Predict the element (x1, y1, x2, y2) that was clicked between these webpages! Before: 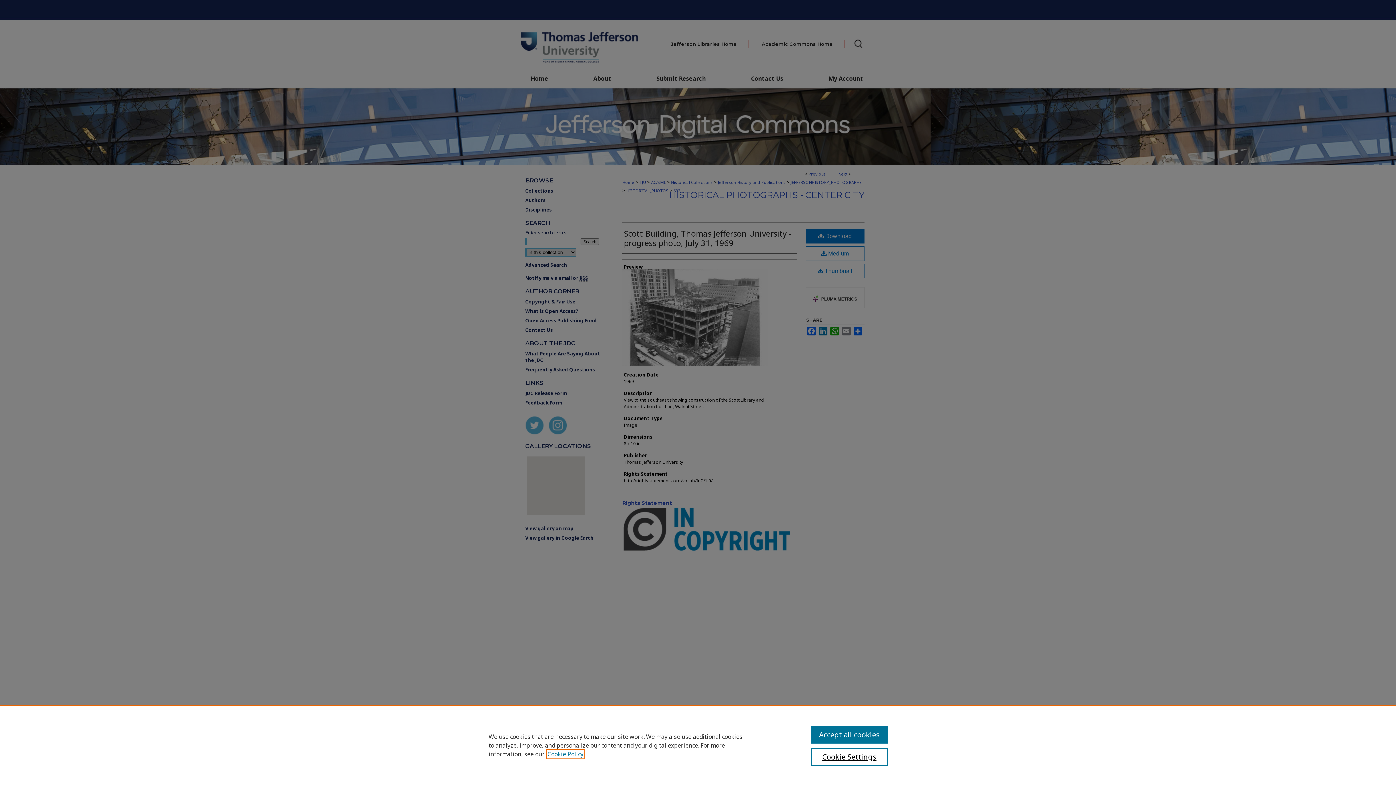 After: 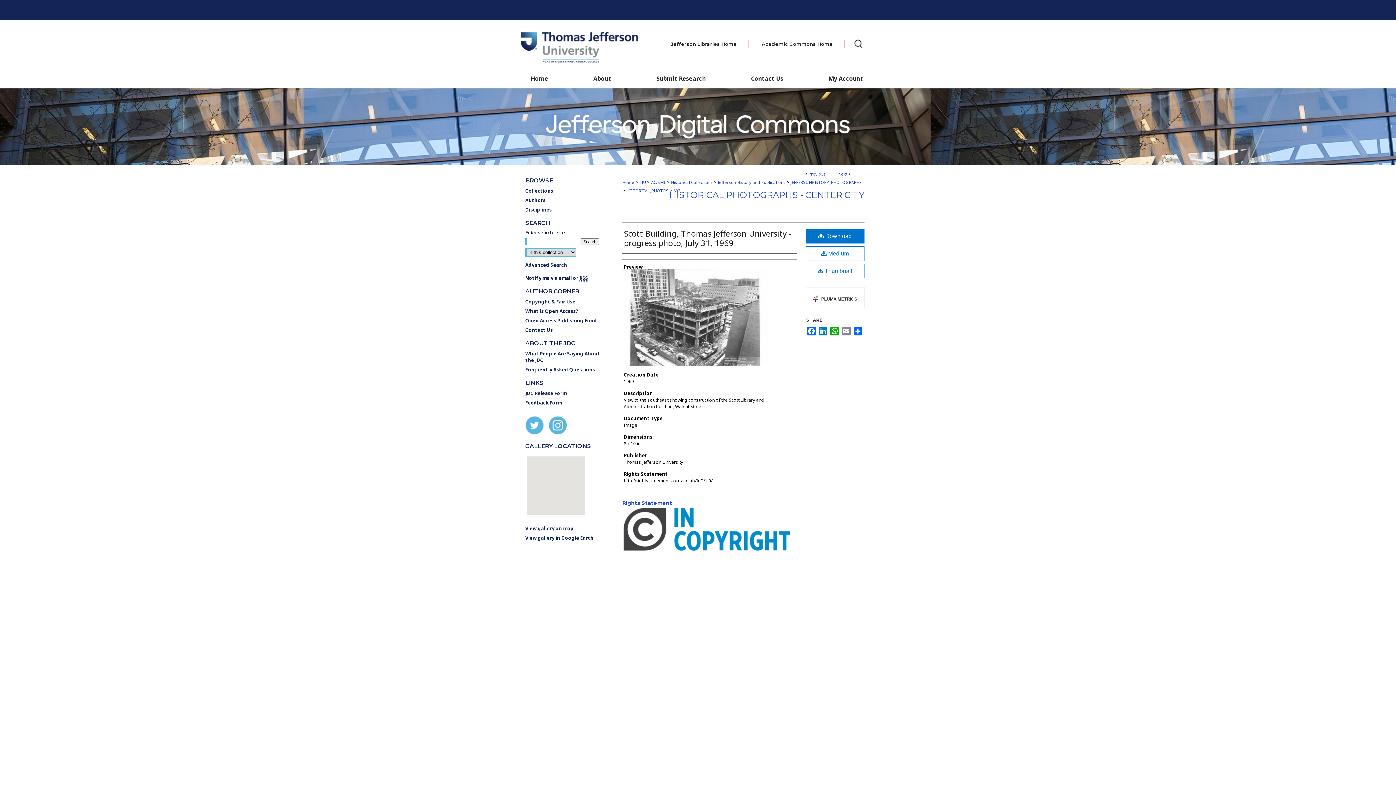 Action: bbox: (811, 726, 887, 744) label: Accept all cookies